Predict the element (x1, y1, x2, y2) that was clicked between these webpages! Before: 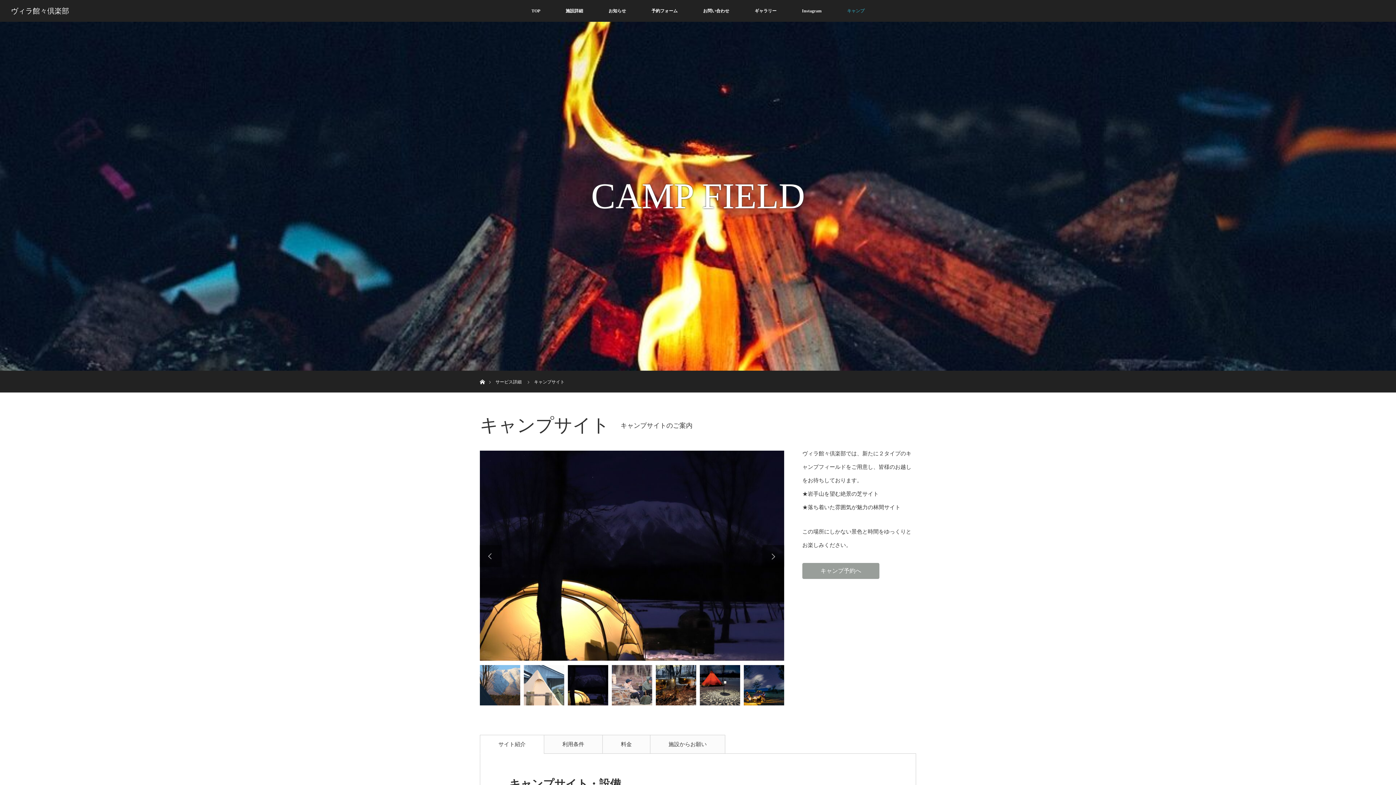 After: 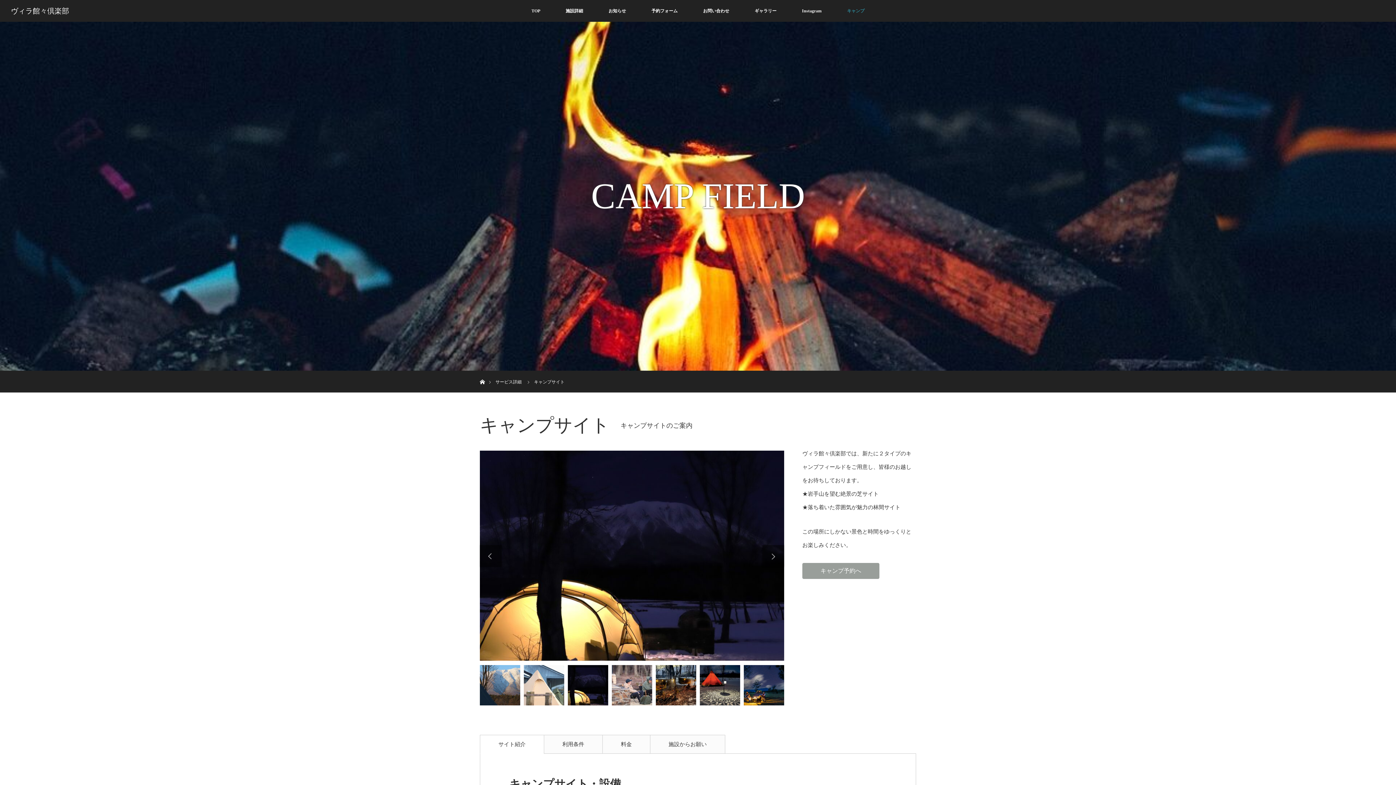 Action: bbox: (834, 0, 877, 21) label: キャンプ